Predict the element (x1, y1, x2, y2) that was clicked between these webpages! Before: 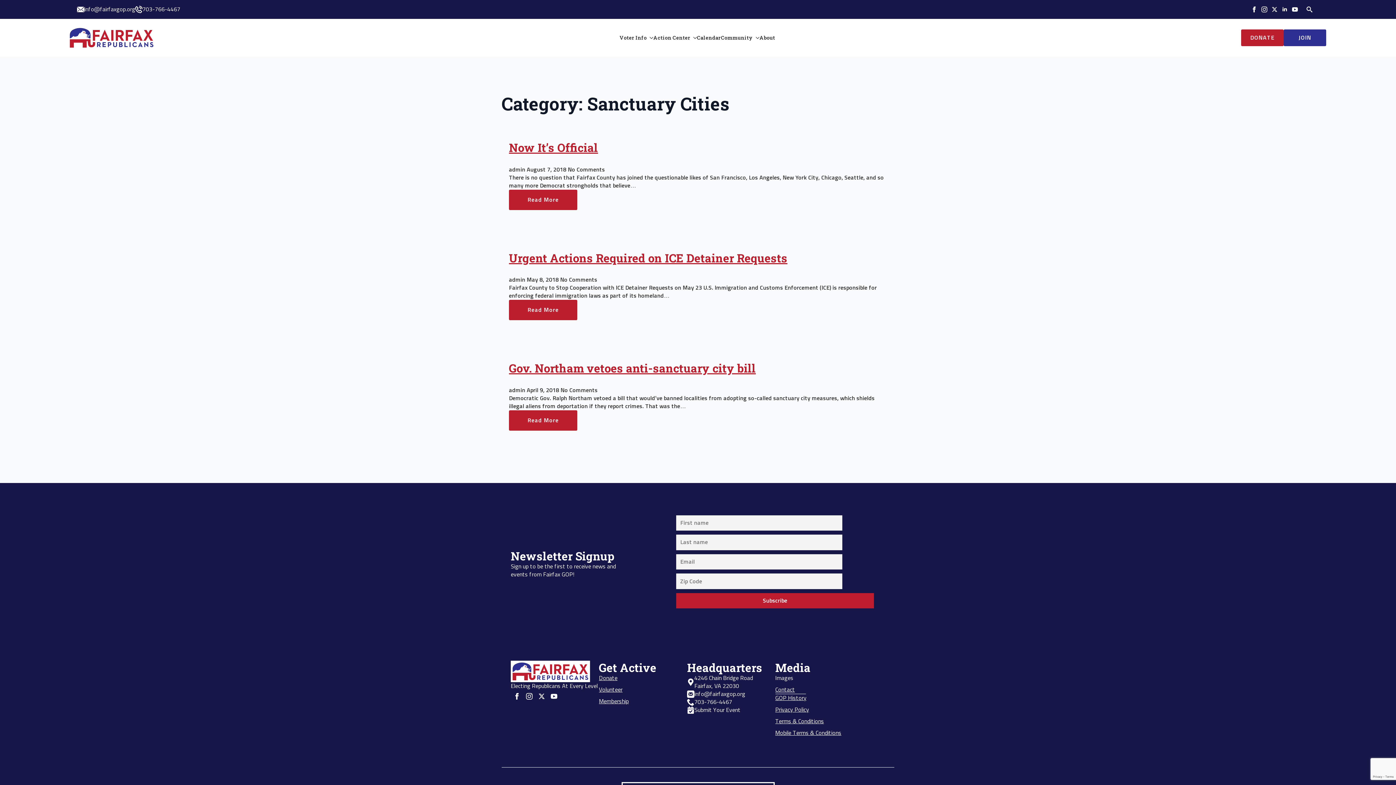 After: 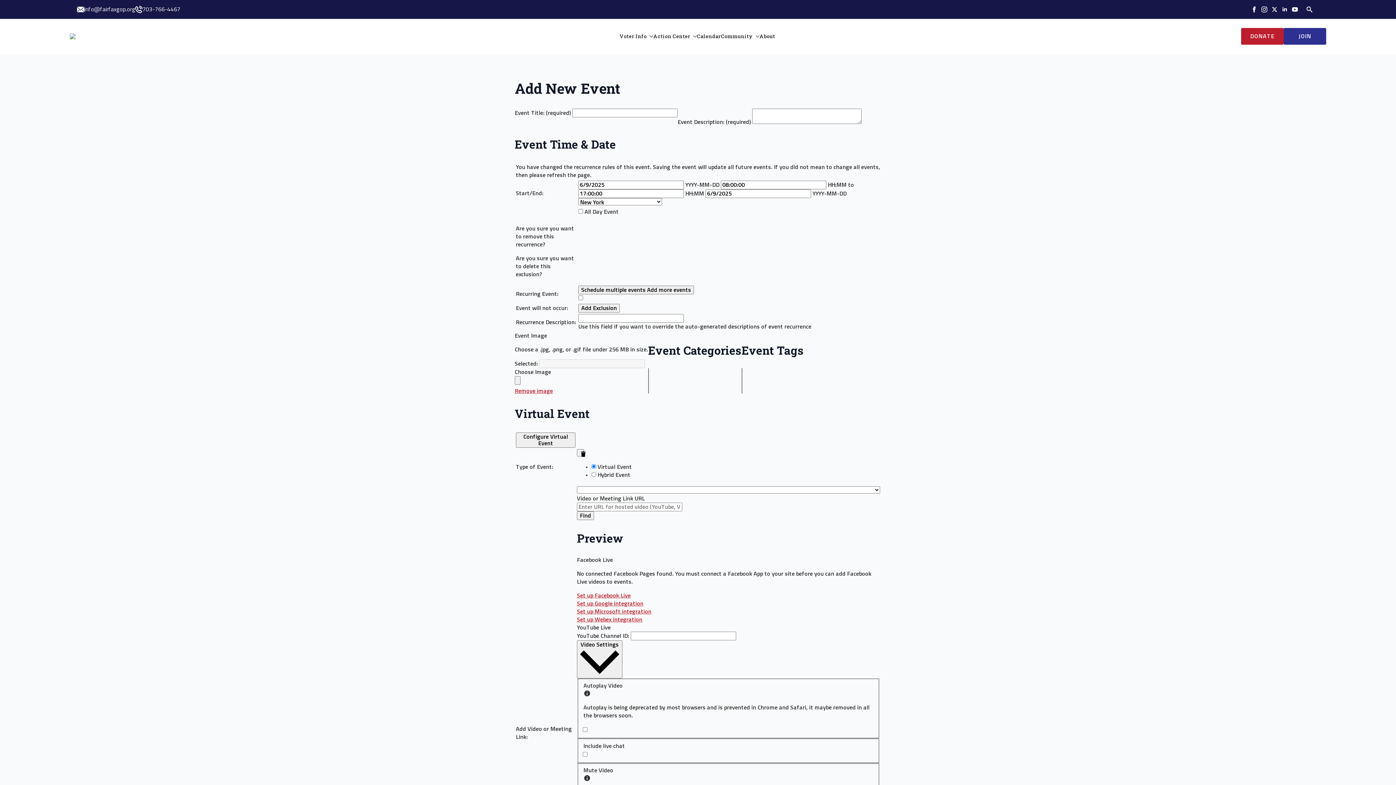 Action: label: Submit Your Event bbox: (687, 706, 740, 714)